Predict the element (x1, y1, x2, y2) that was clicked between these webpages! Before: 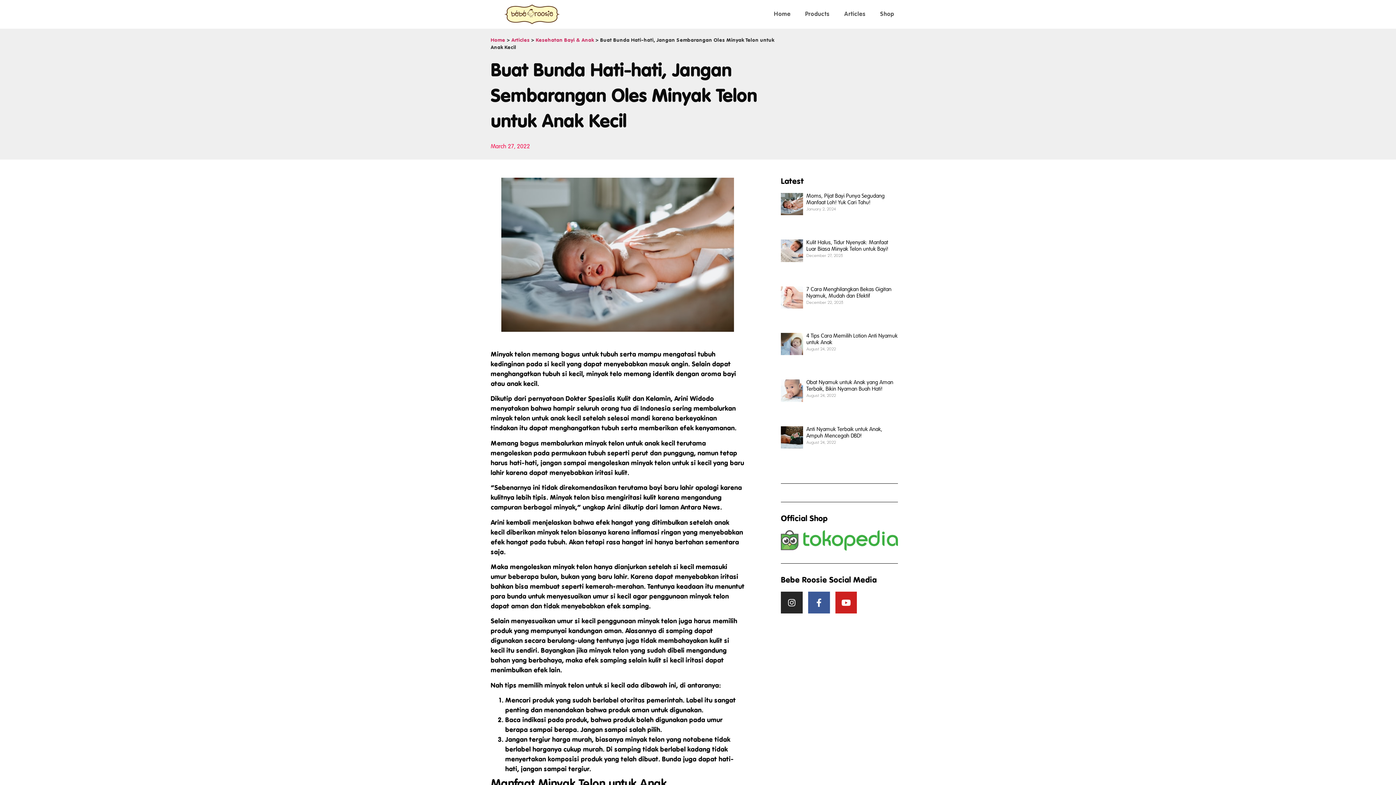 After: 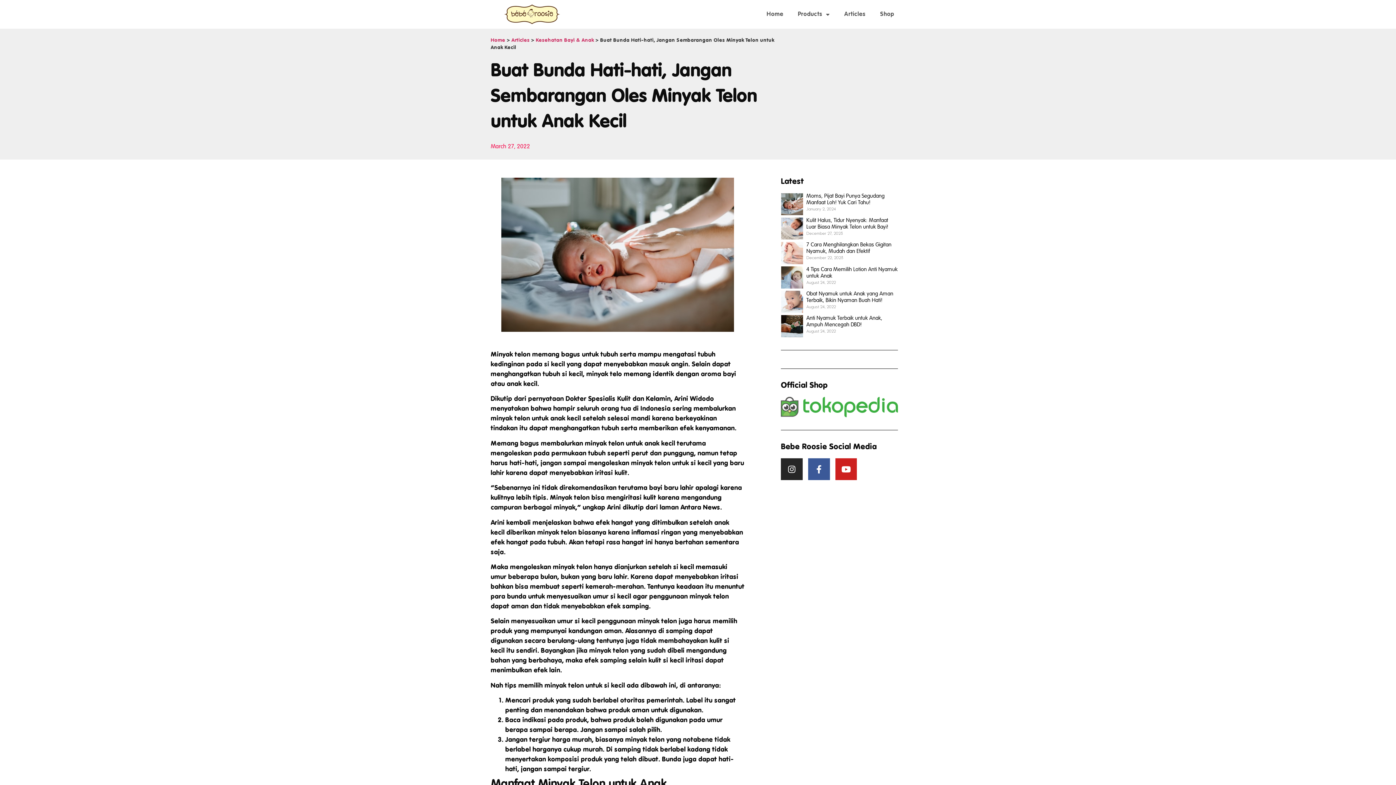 Action: label: Facebook-f bbox: (808, 592, 830, 613)